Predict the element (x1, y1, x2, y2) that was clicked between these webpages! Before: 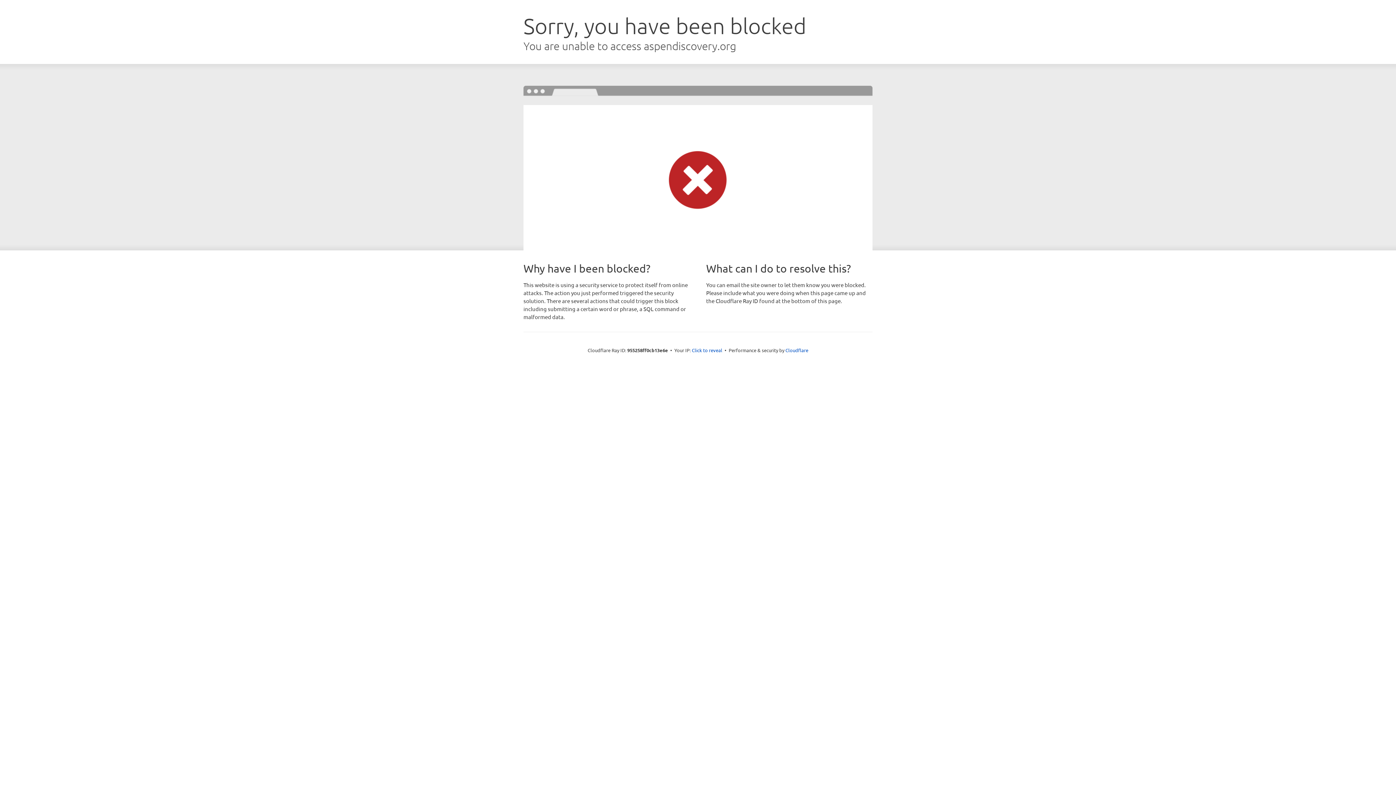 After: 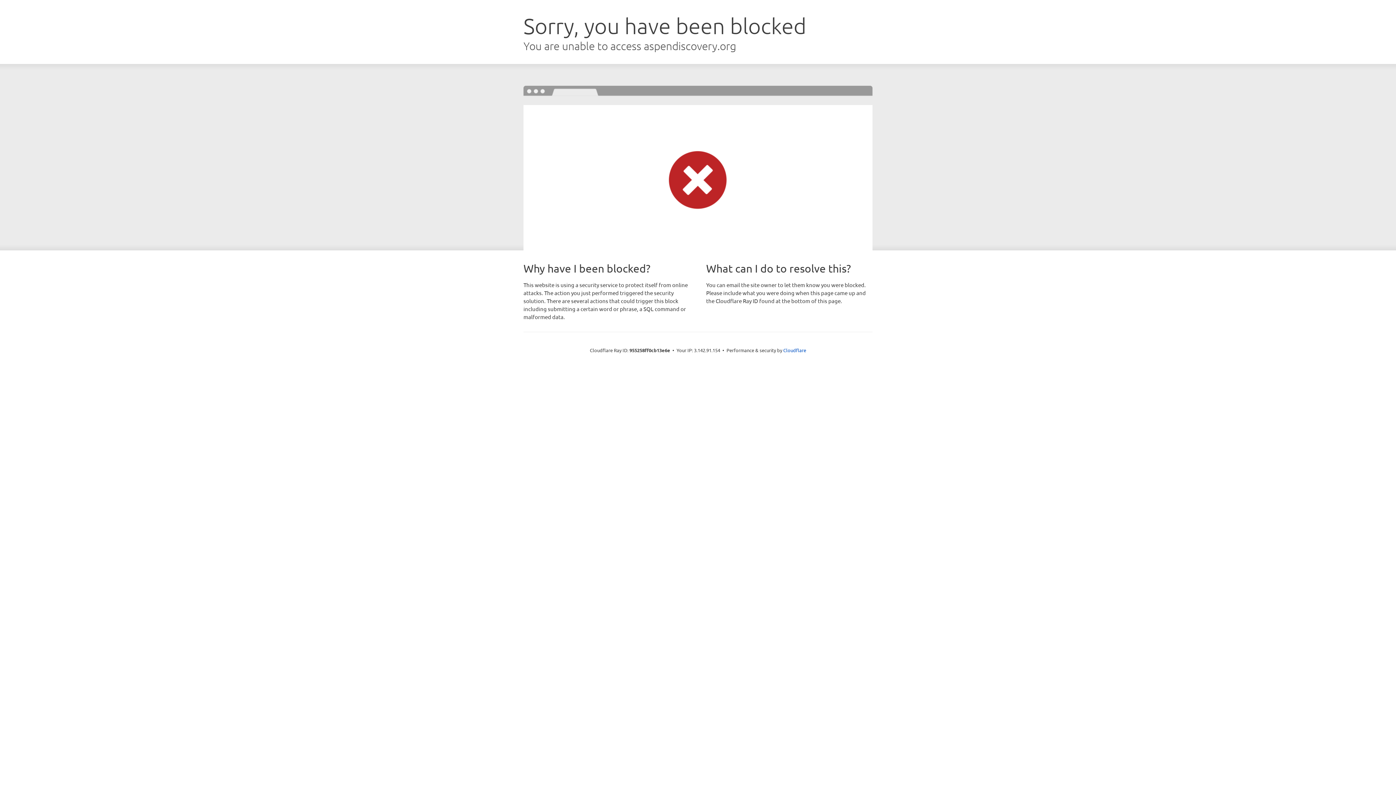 Action: bbox: (692, 346, 722, 353) label: Click to reveal